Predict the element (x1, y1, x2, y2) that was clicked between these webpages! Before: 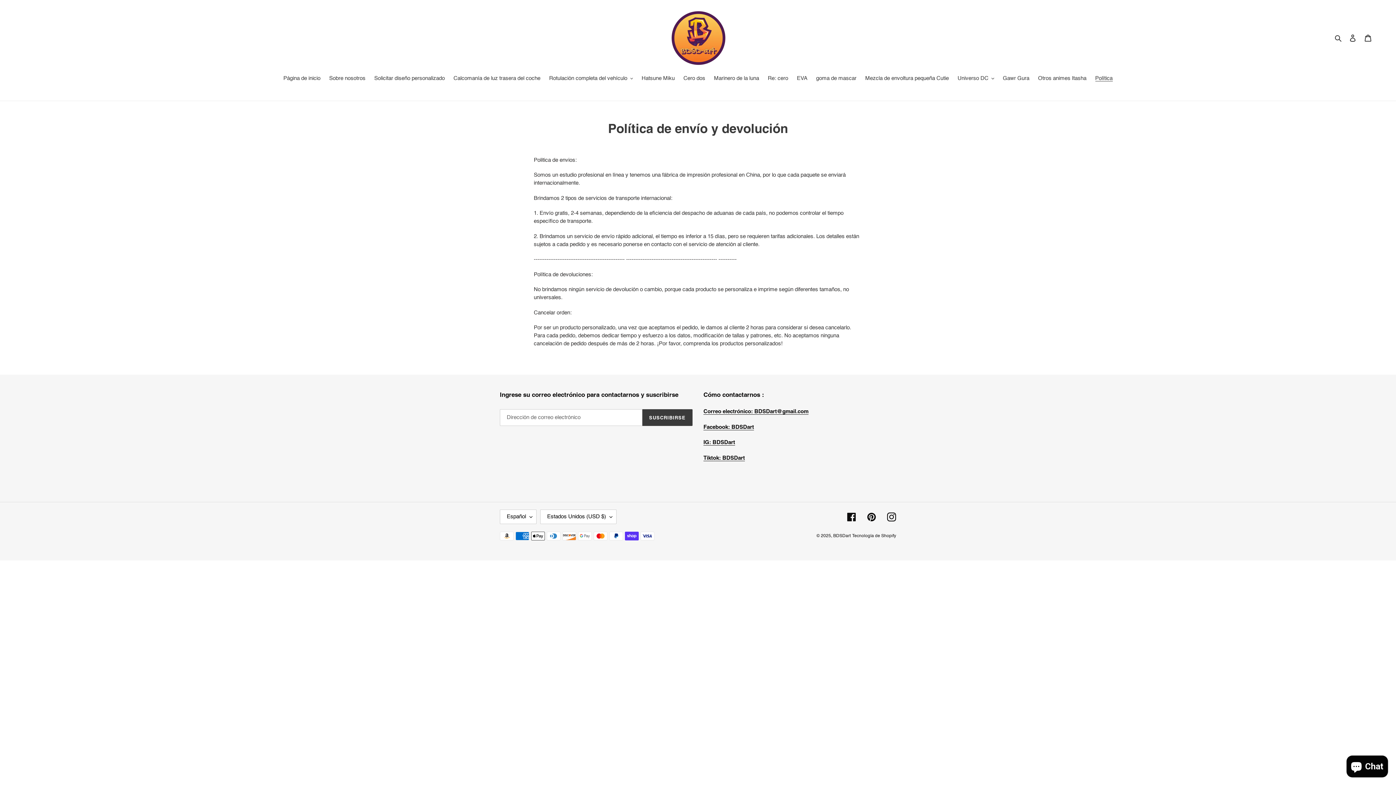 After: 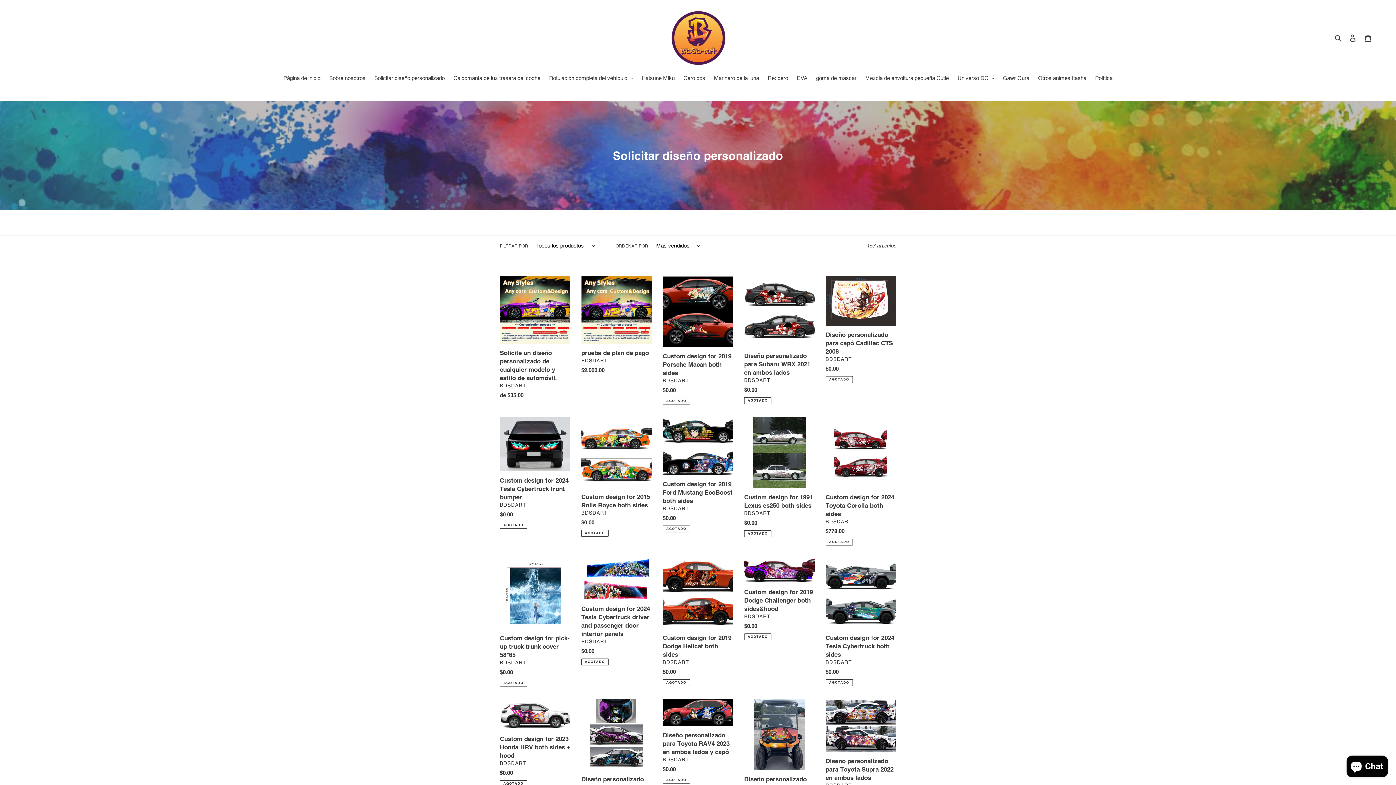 Action: label: Solicitar diseño personalizado bbox: (370, 74, 448, 83)